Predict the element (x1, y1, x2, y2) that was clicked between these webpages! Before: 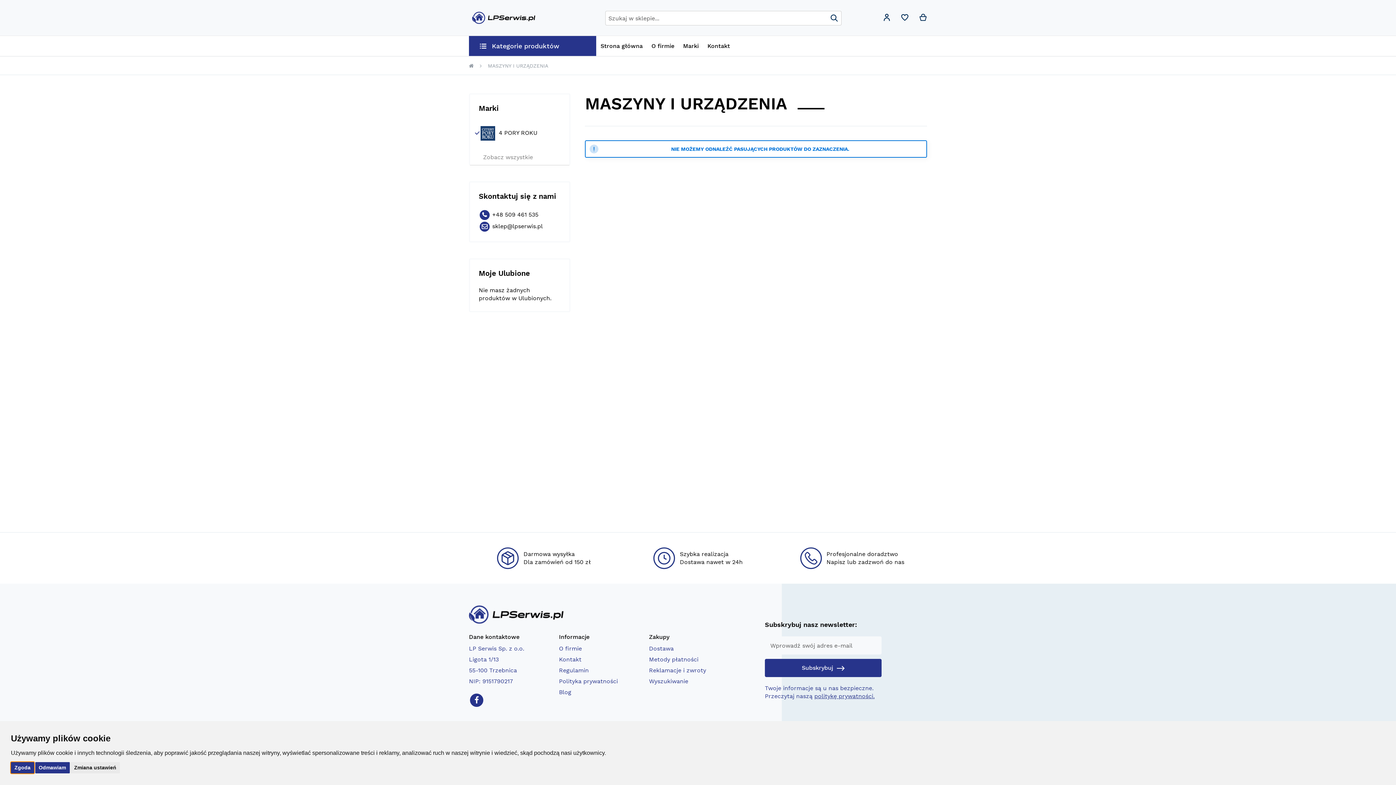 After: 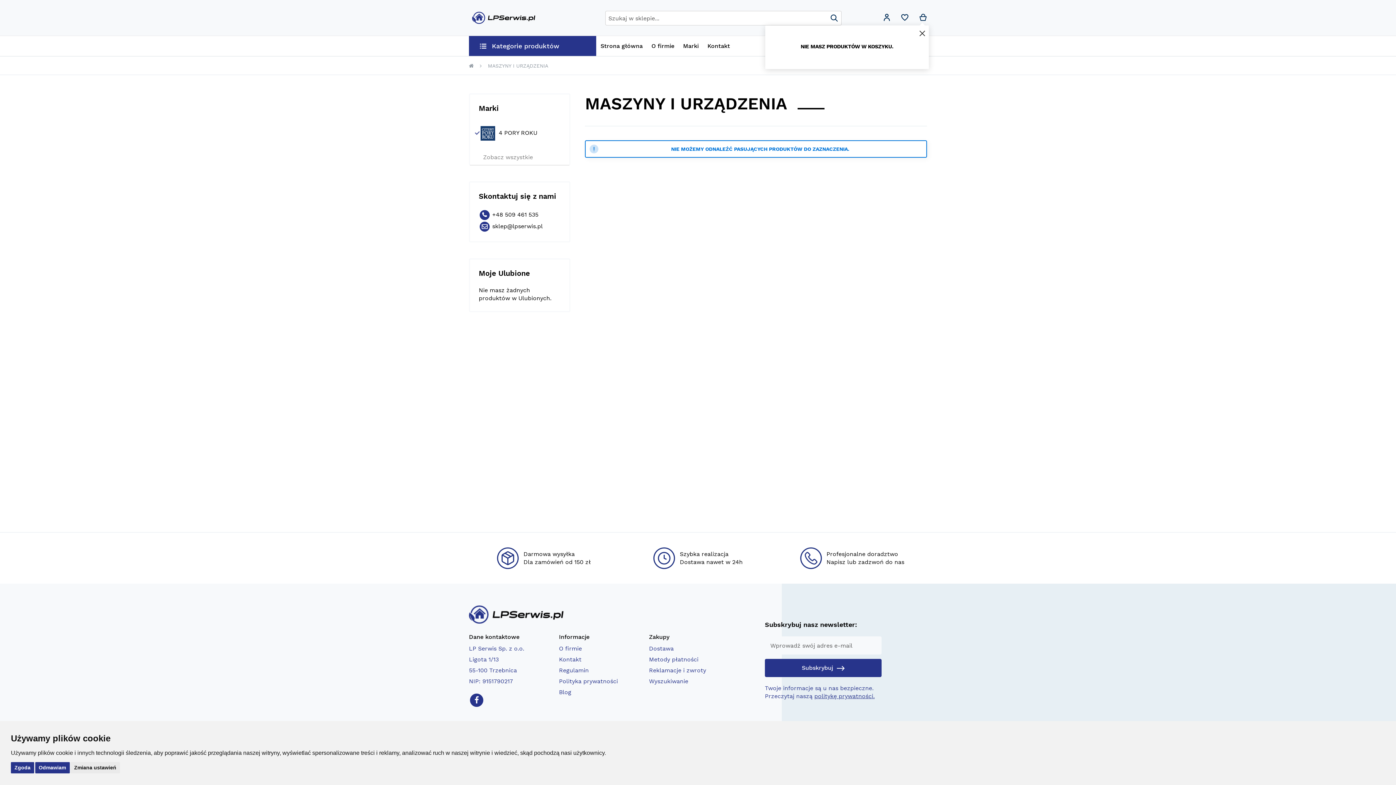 Action: label: Mój koszyk bbox: (919, 13, 927, 21)